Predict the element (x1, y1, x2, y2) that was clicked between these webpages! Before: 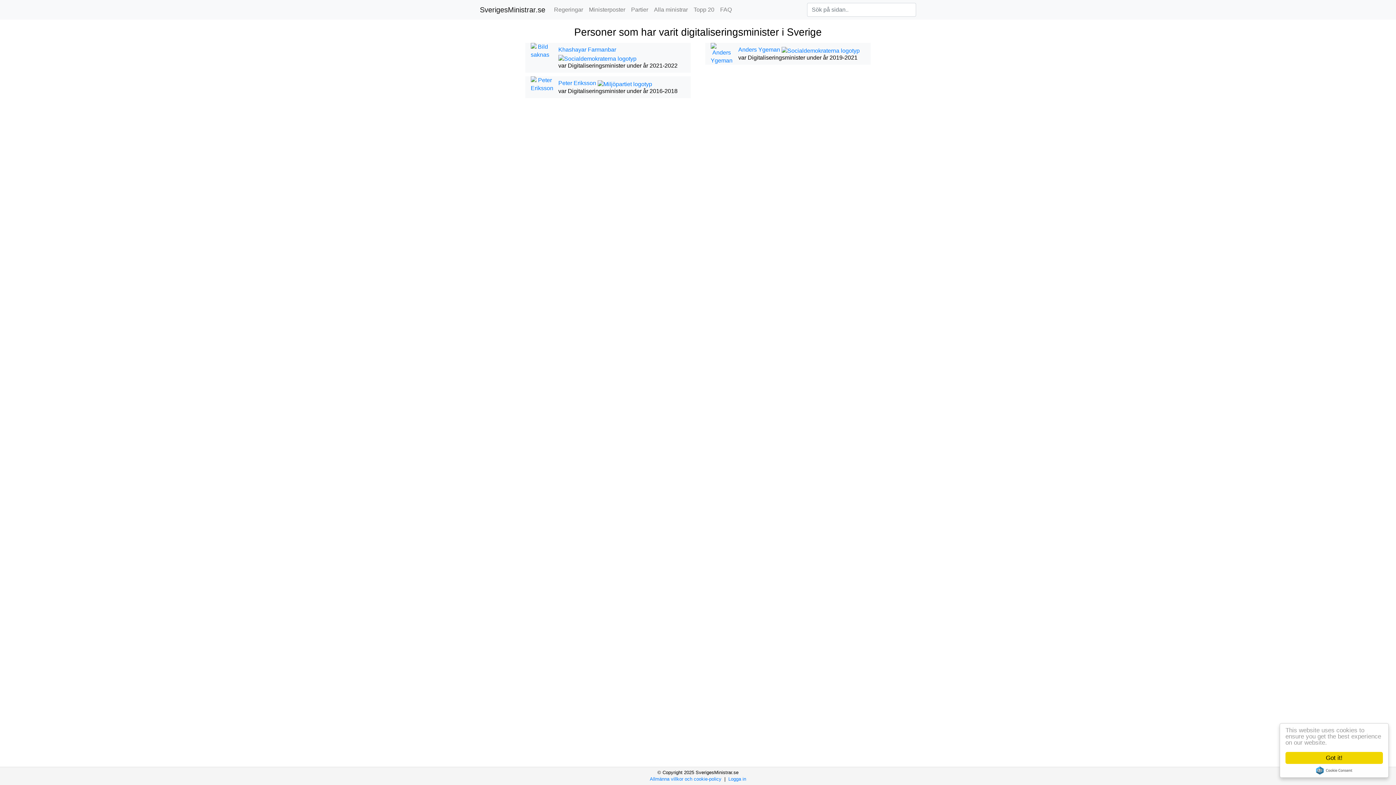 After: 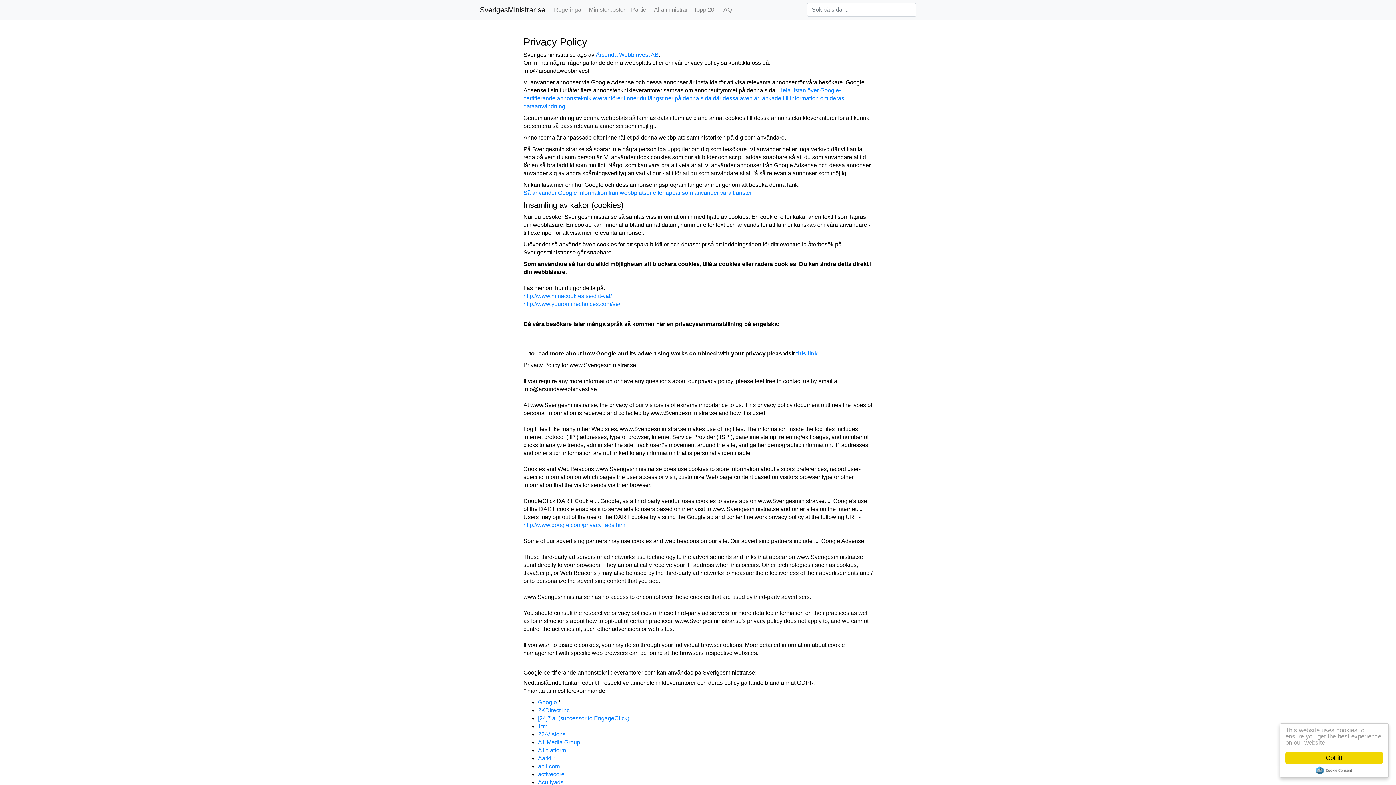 Action: bbox: (650, 776, 721, 782) label: Allmänna villkor och cookie-policy